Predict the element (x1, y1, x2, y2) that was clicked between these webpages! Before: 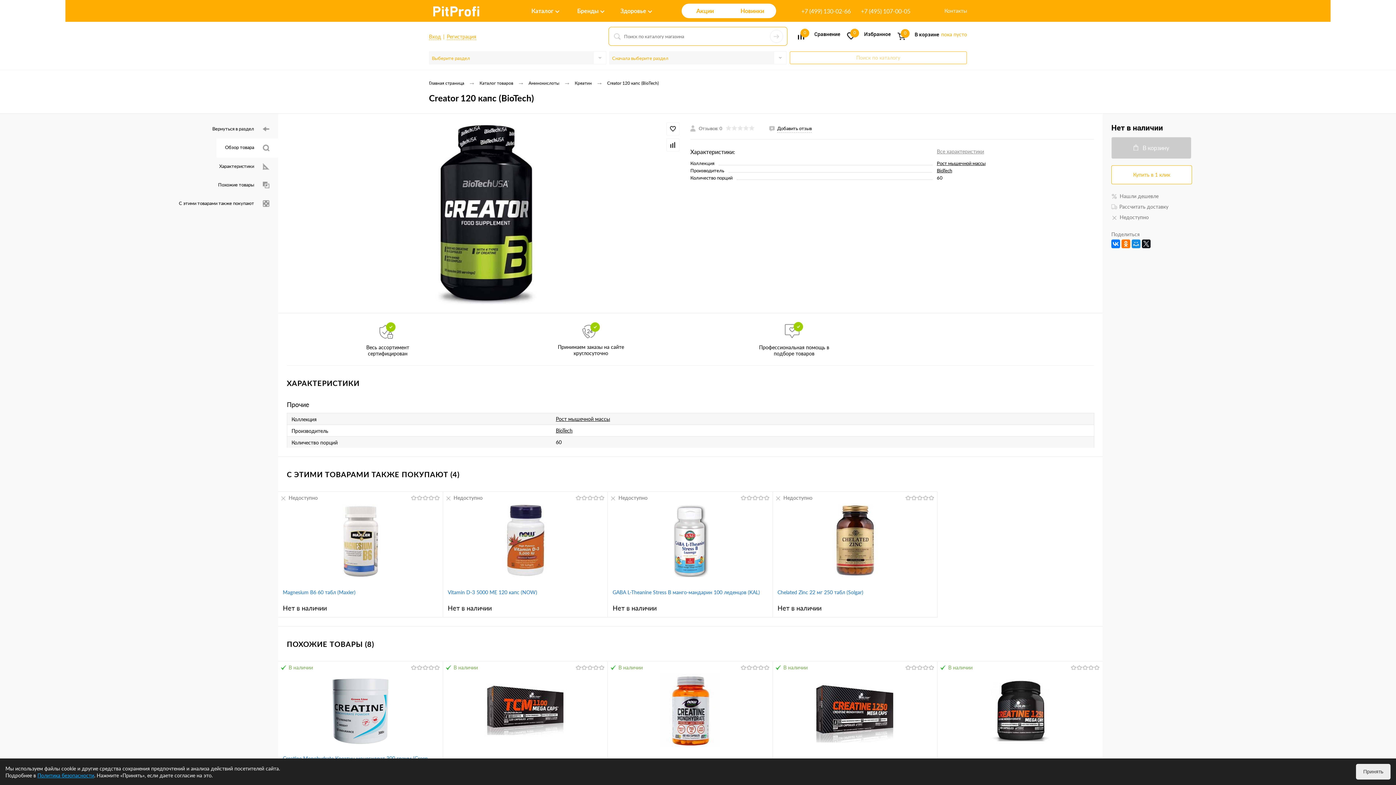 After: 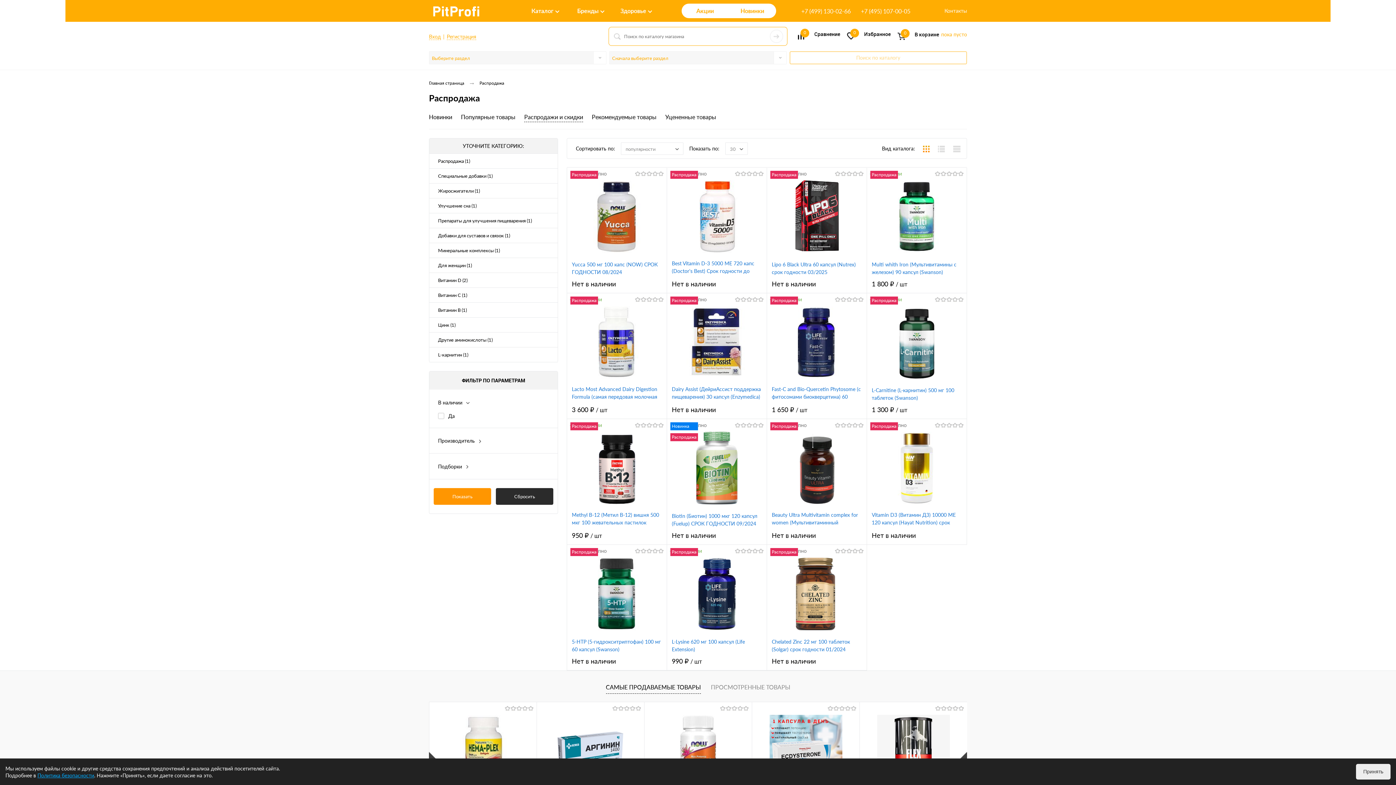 Action: bbox: (696, -12, 714, 34) label: Акции